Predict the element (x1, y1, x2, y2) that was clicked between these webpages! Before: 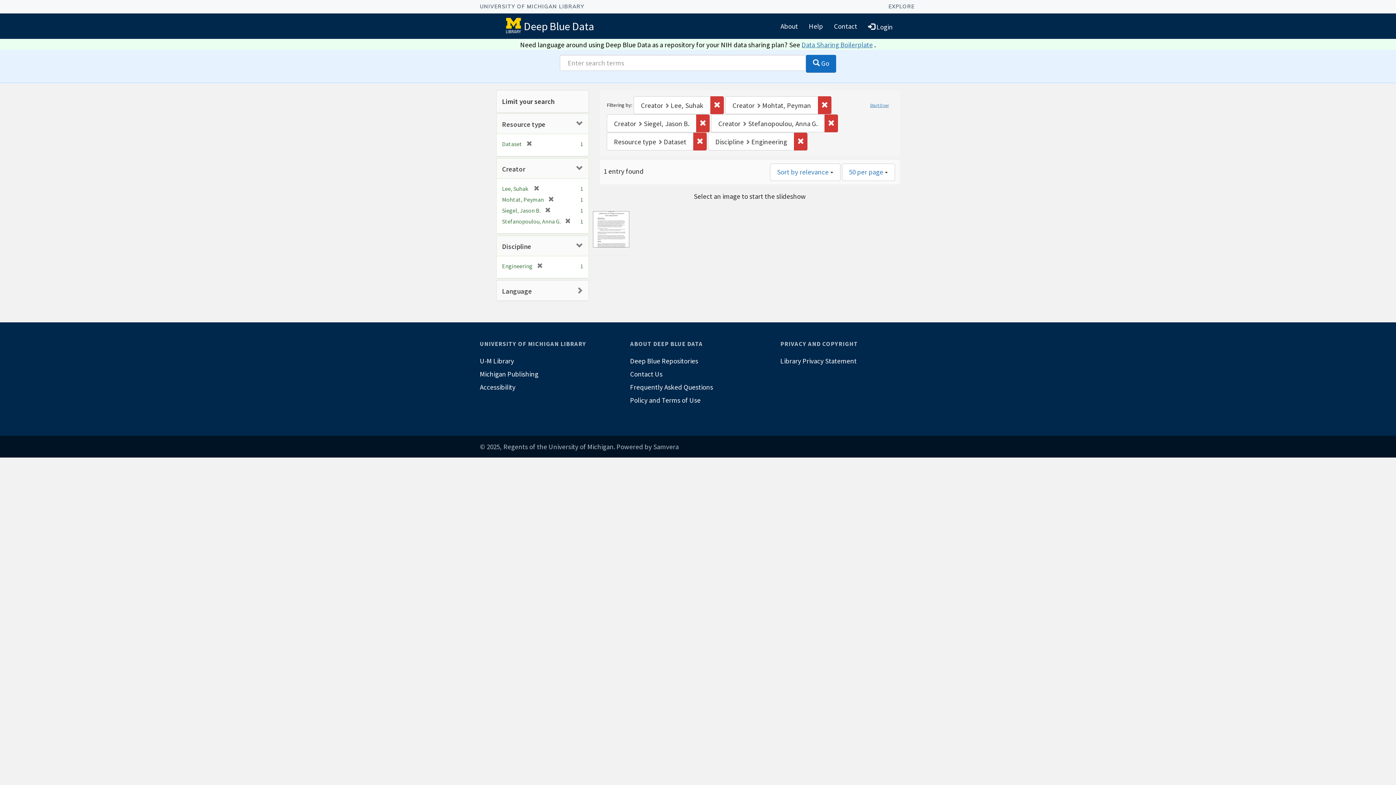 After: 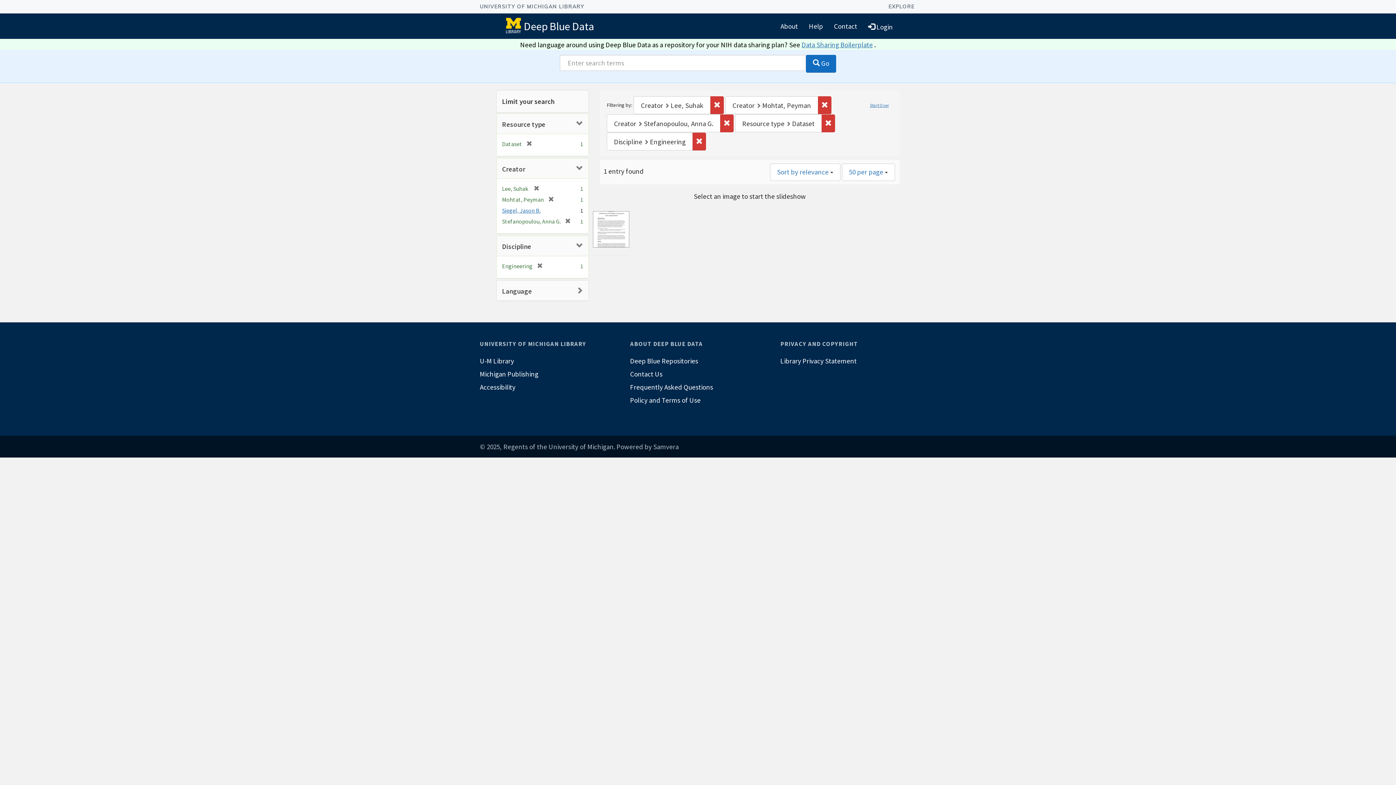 Action: label: [remove] bbox: (540, 207, 550, 214)